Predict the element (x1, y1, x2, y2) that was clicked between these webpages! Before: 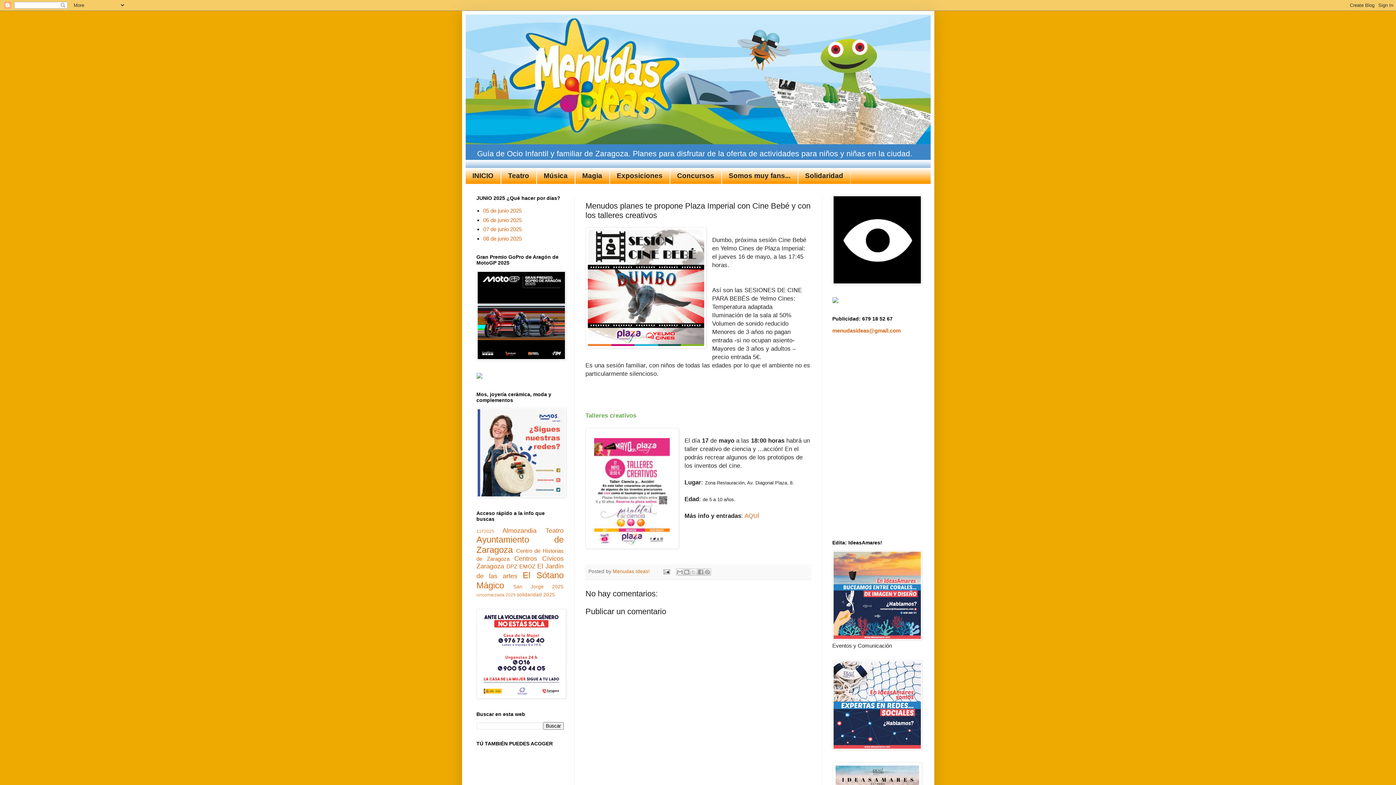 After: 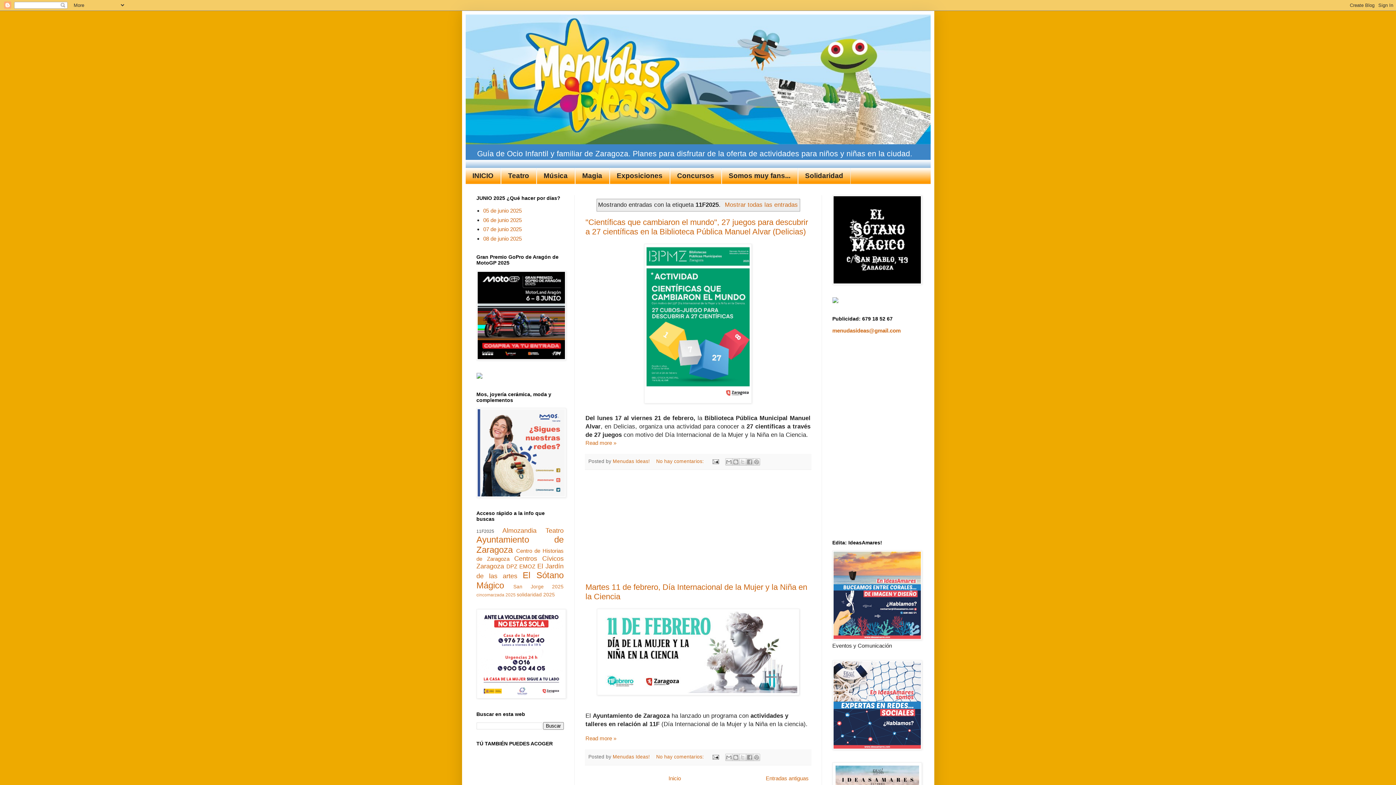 Action: bbox: (476, 529, 494, 534) label: 11F2025